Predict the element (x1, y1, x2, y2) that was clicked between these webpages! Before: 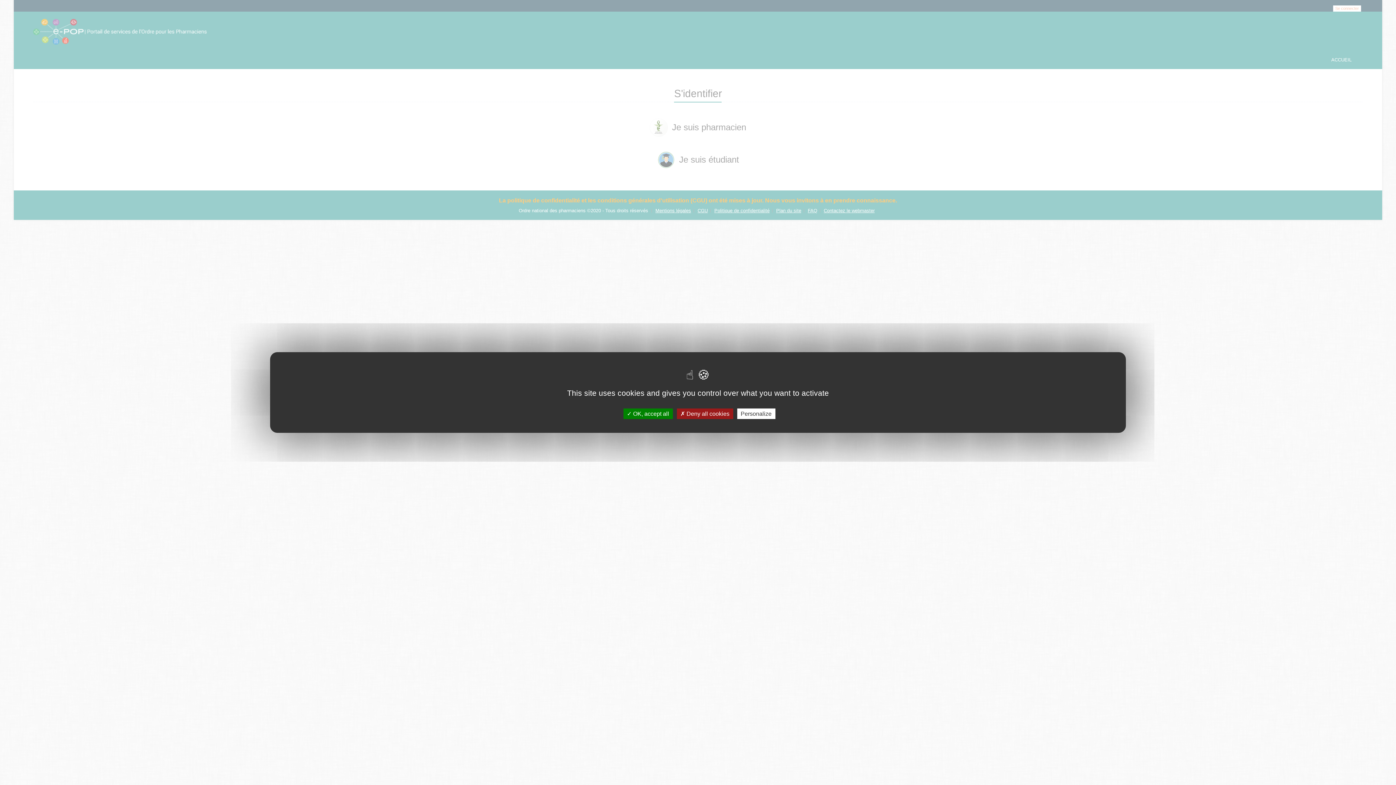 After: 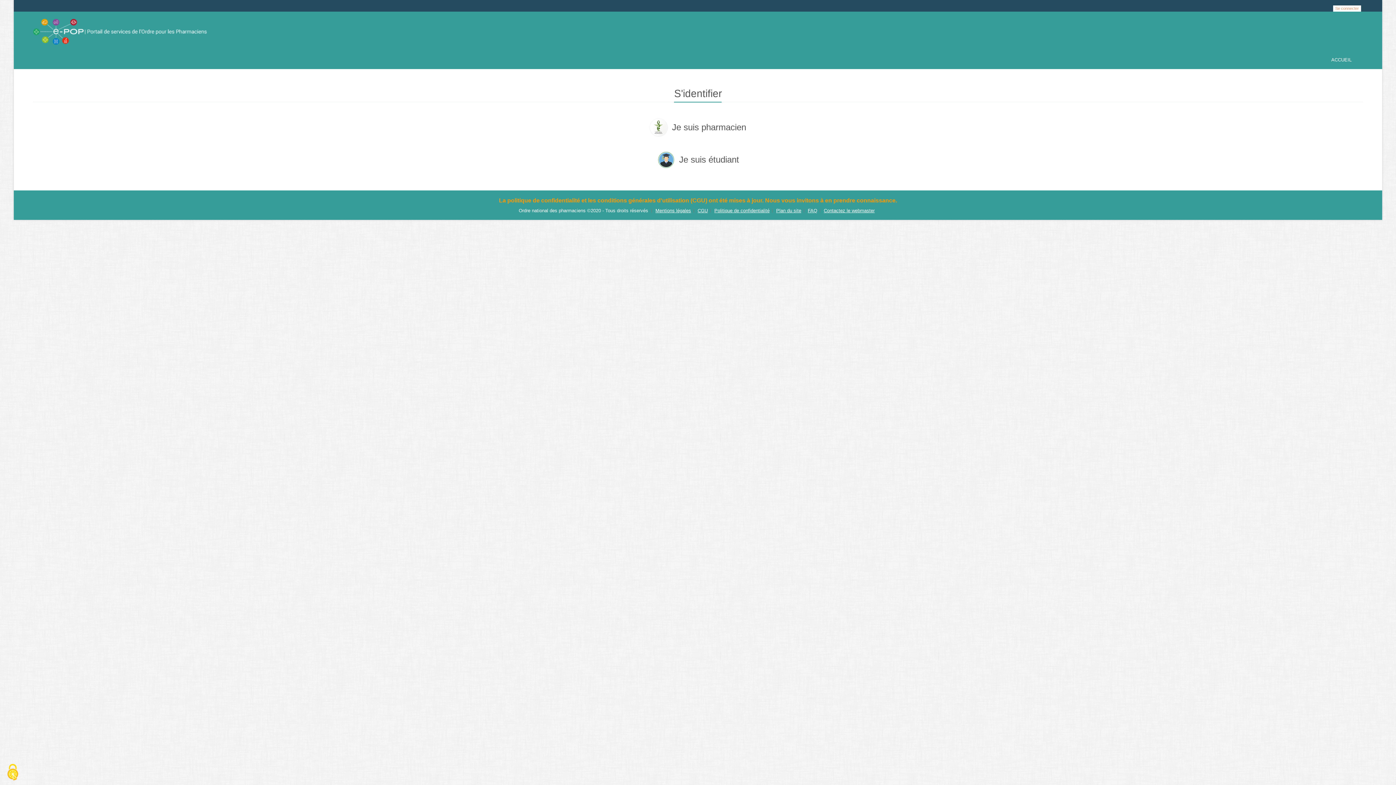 Action: label:  Deny all cookies bbox: (676, 408, 733, 419)